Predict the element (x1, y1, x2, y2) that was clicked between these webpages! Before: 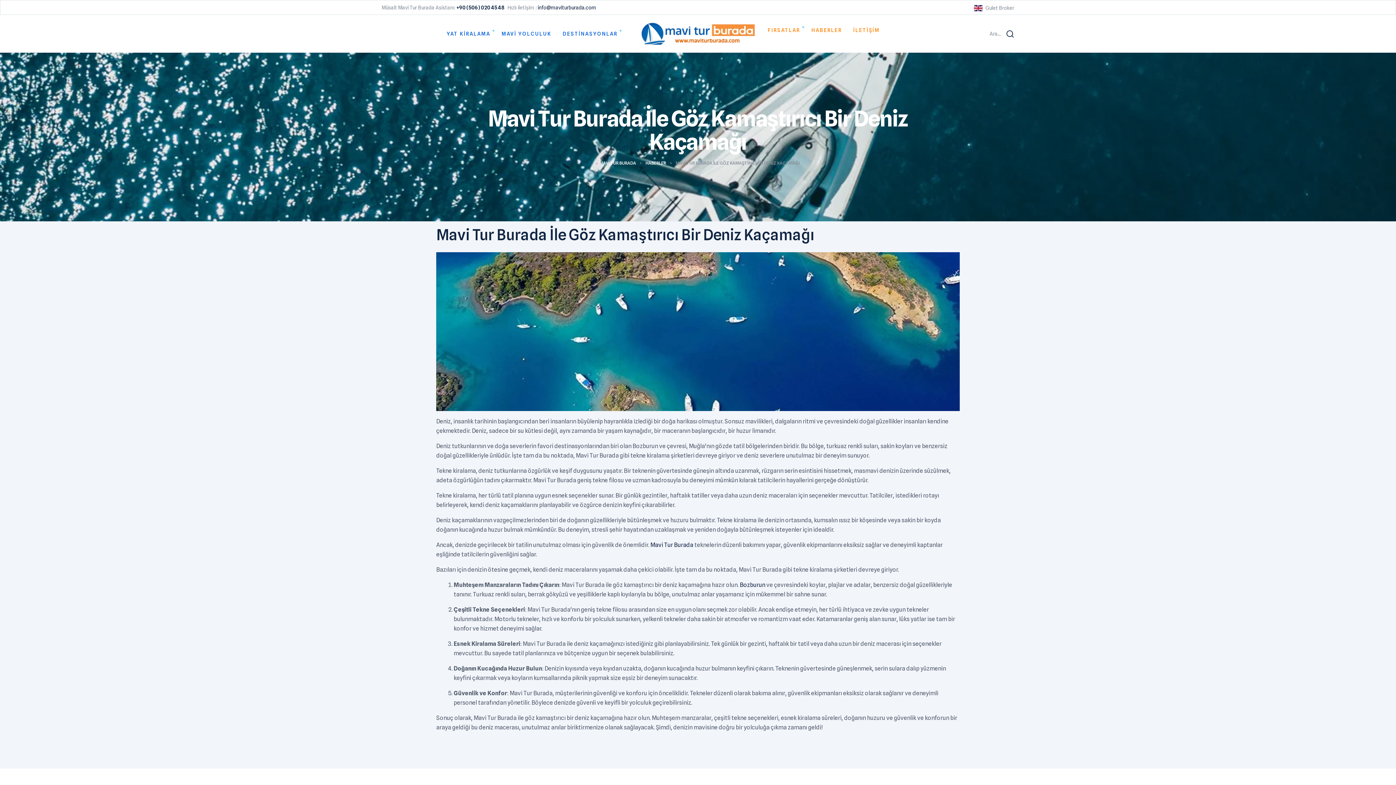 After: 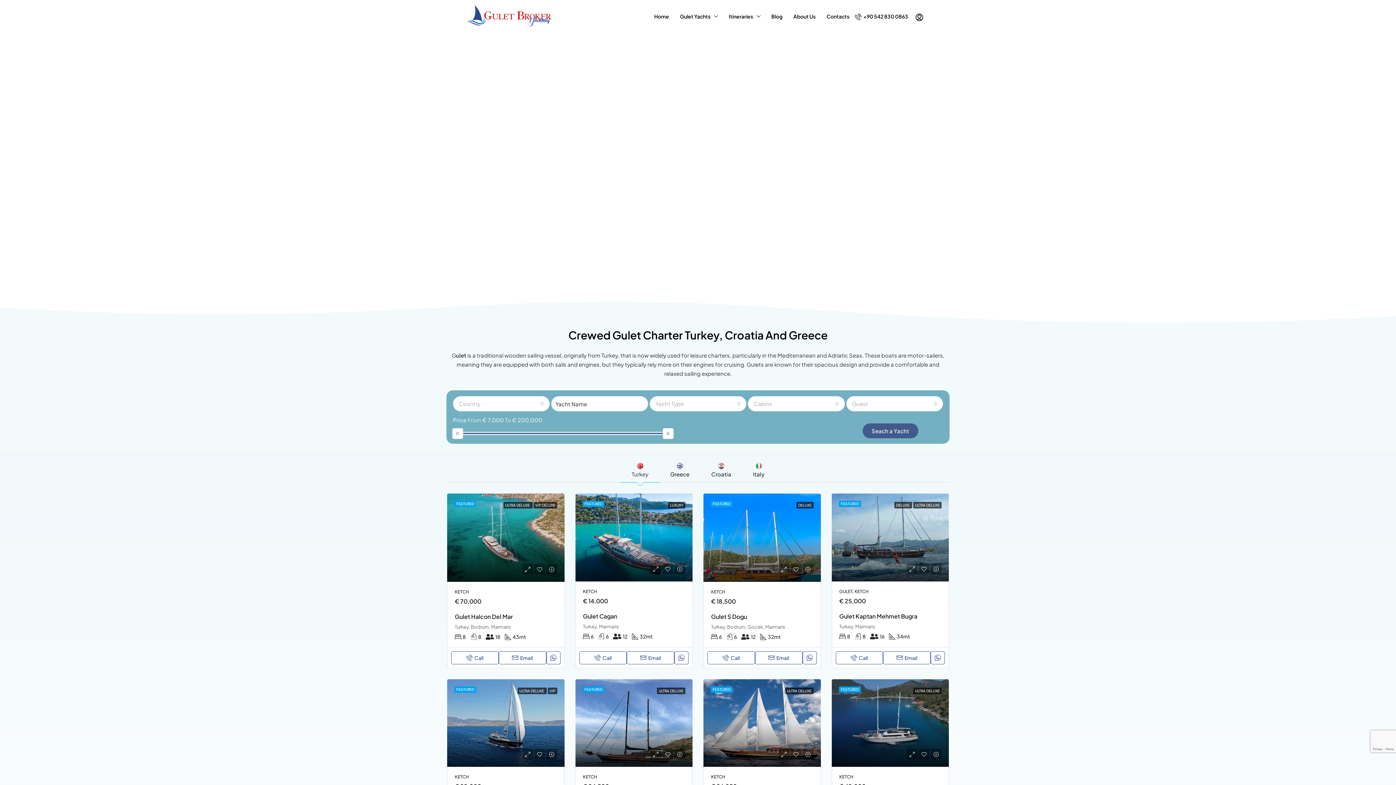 Action: label: Gulet Broker bbox: (974, 4, 1014, 12)